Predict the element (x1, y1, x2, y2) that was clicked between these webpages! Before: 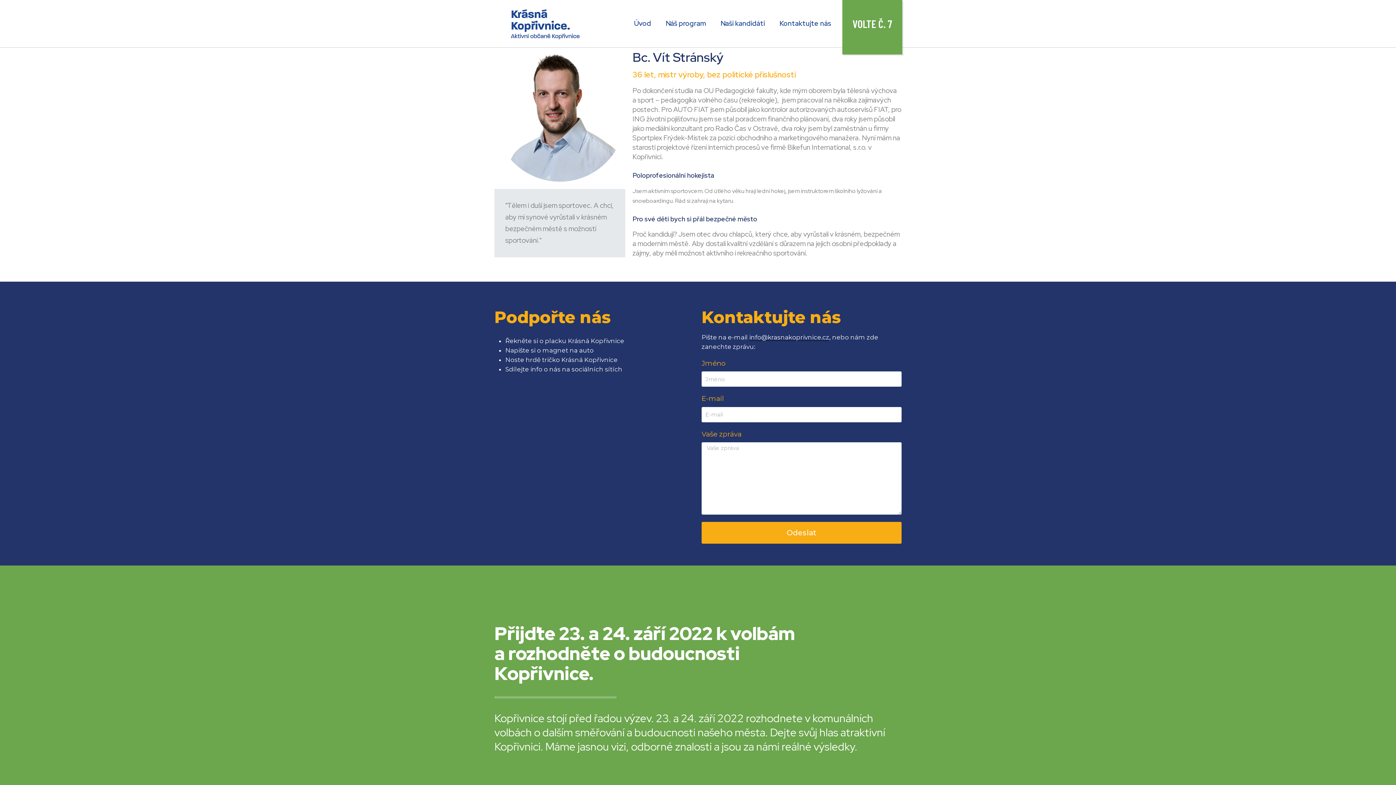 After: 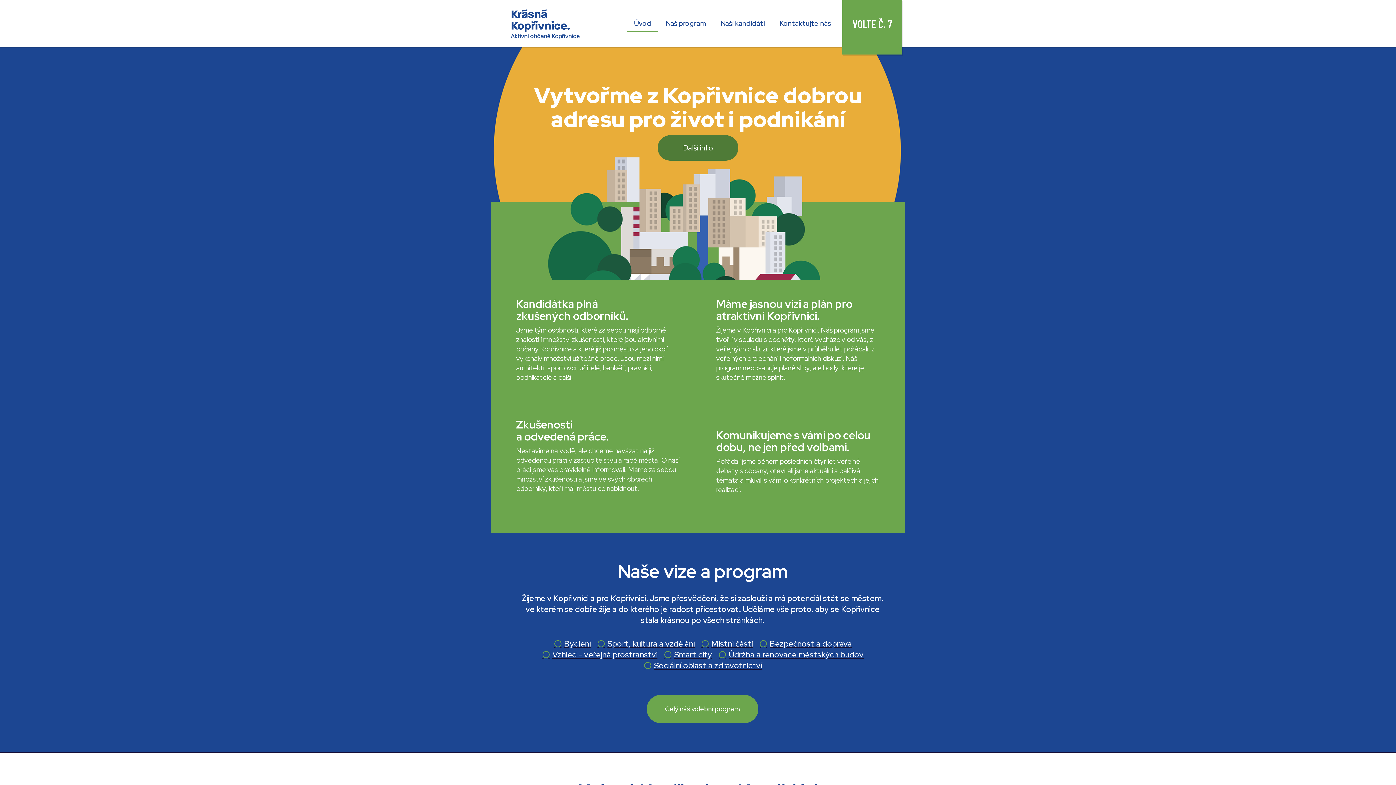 Action: bbox: (509, 7, 582, 40)